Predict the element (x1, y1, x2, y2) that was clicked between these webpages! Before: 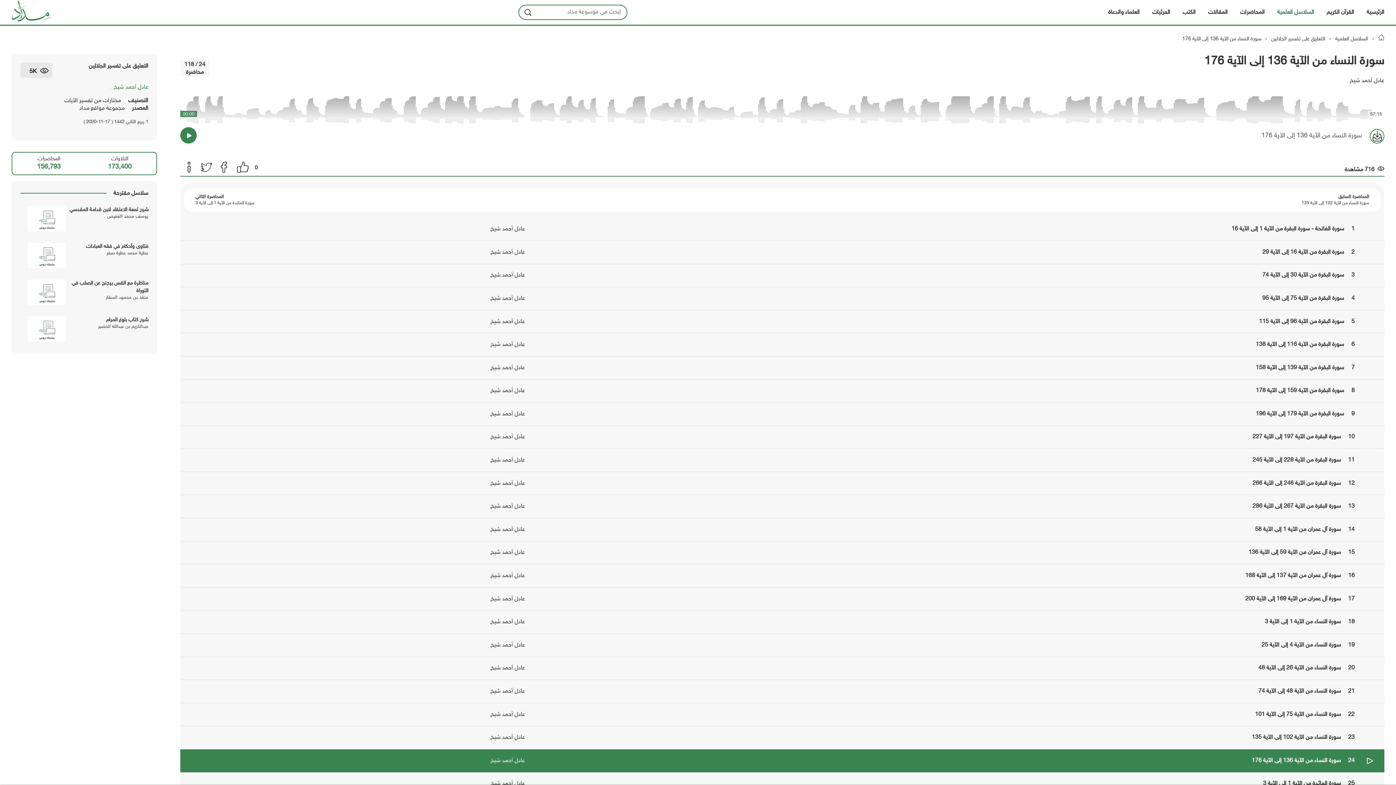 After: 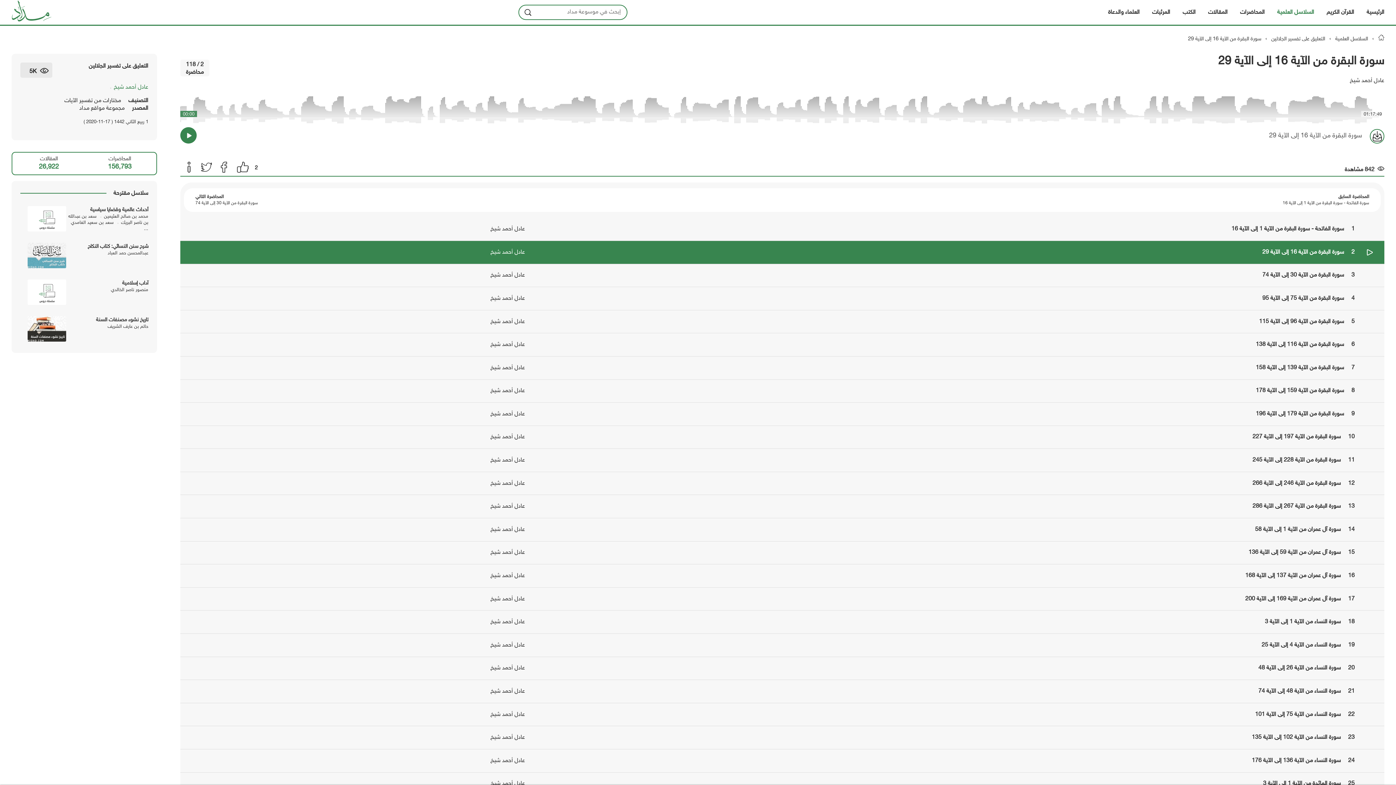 Action: bbox: (180, 241, 1384, 264) label: 2 سورة البقرة من الآية 16 إلى الآية 29
عادل أحمد شيخ